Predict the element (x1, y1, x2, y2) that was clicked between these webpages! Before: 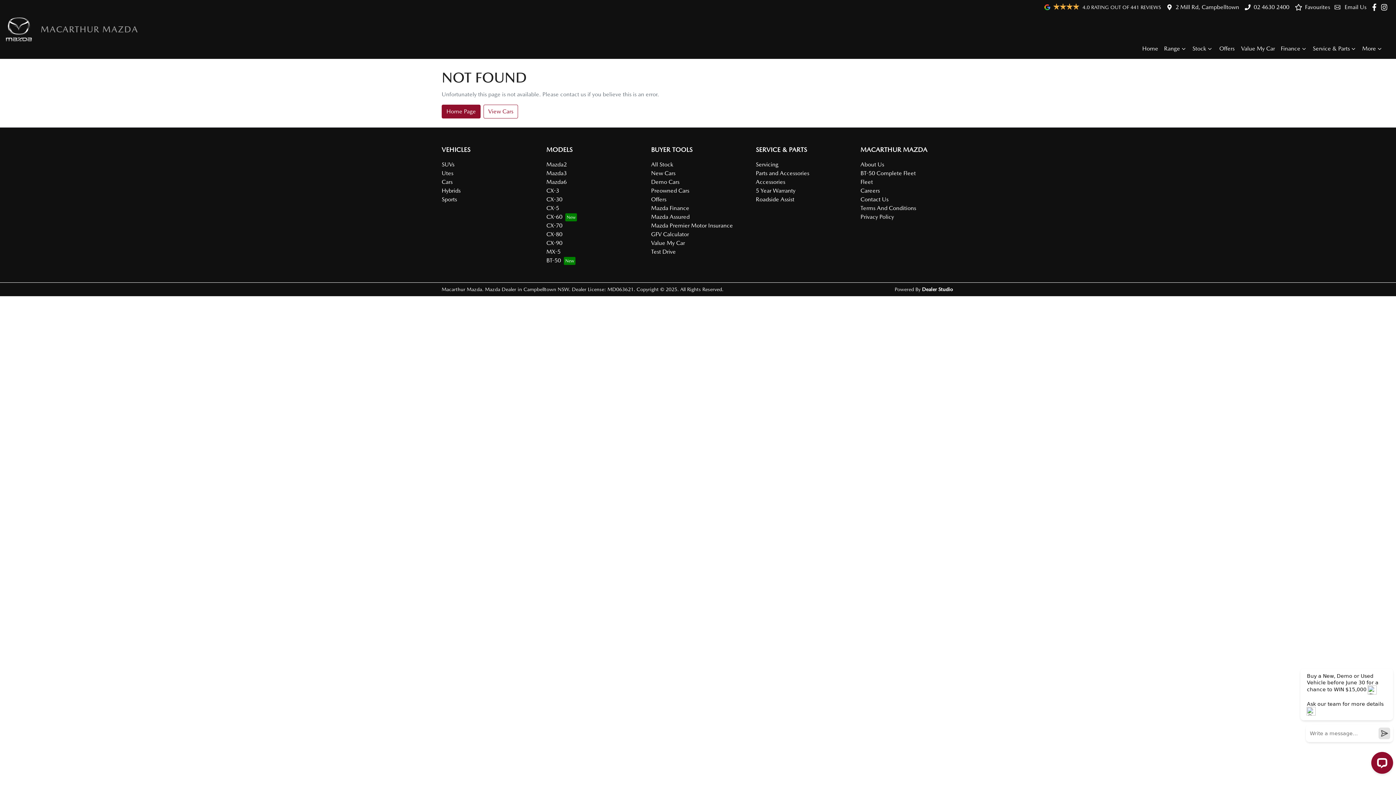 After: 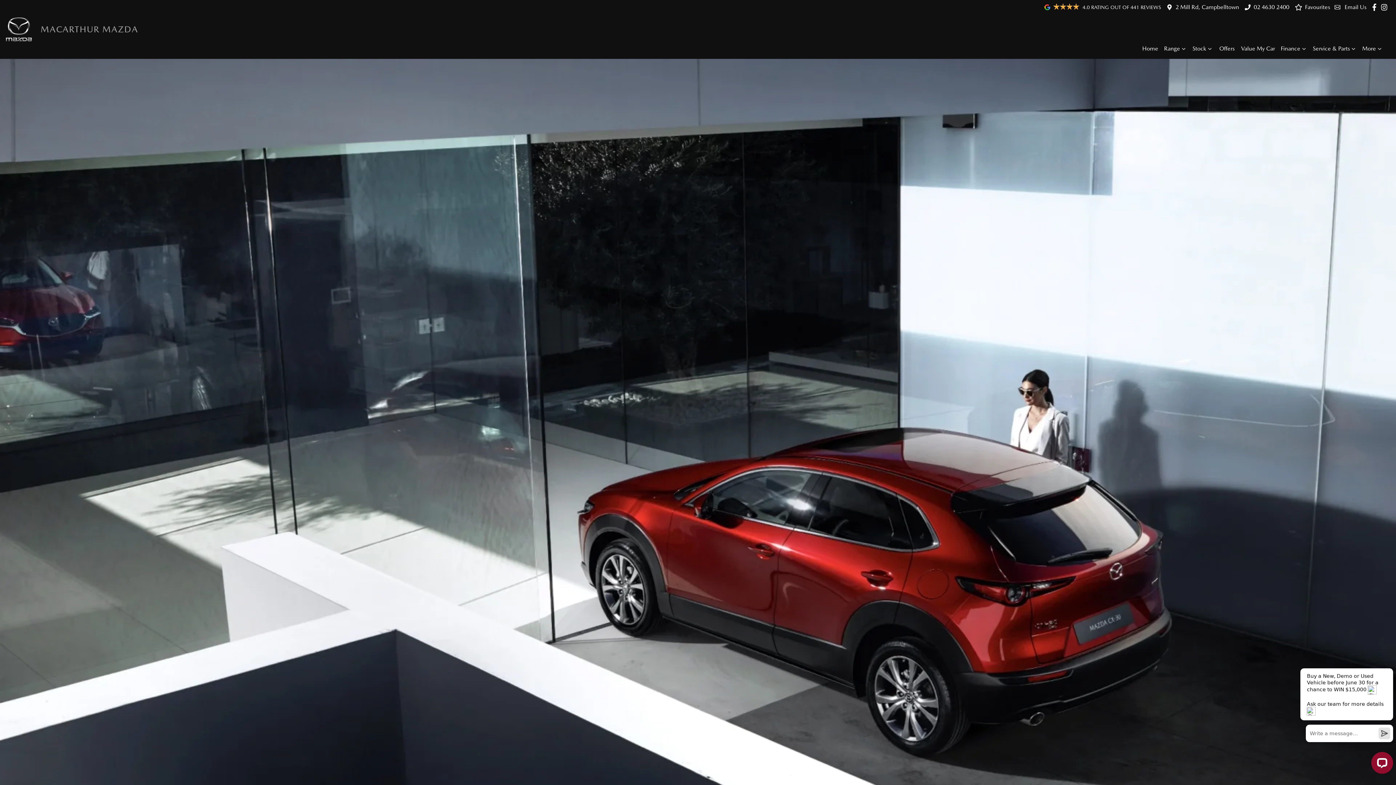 Action: label: CX-30 bbox: (546, 196, 562, 202)